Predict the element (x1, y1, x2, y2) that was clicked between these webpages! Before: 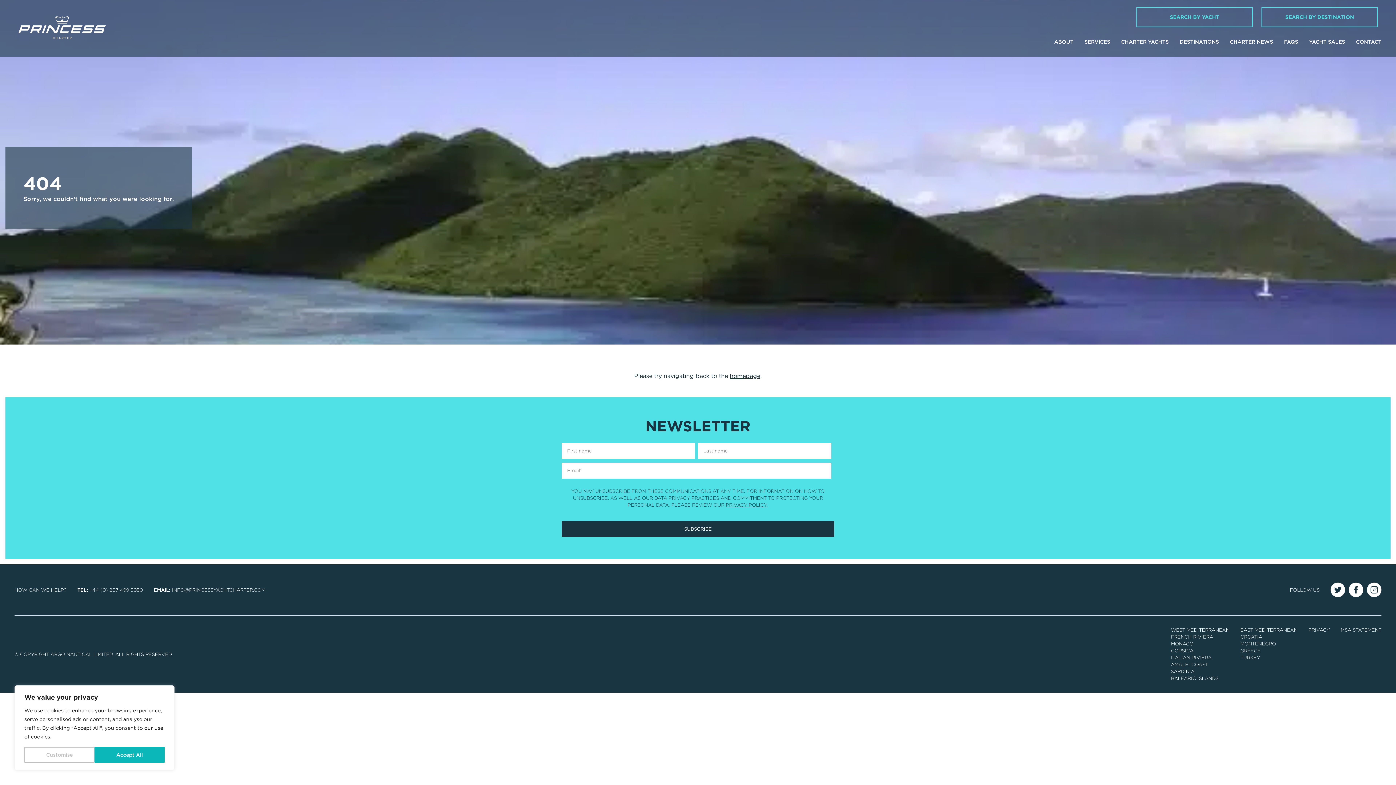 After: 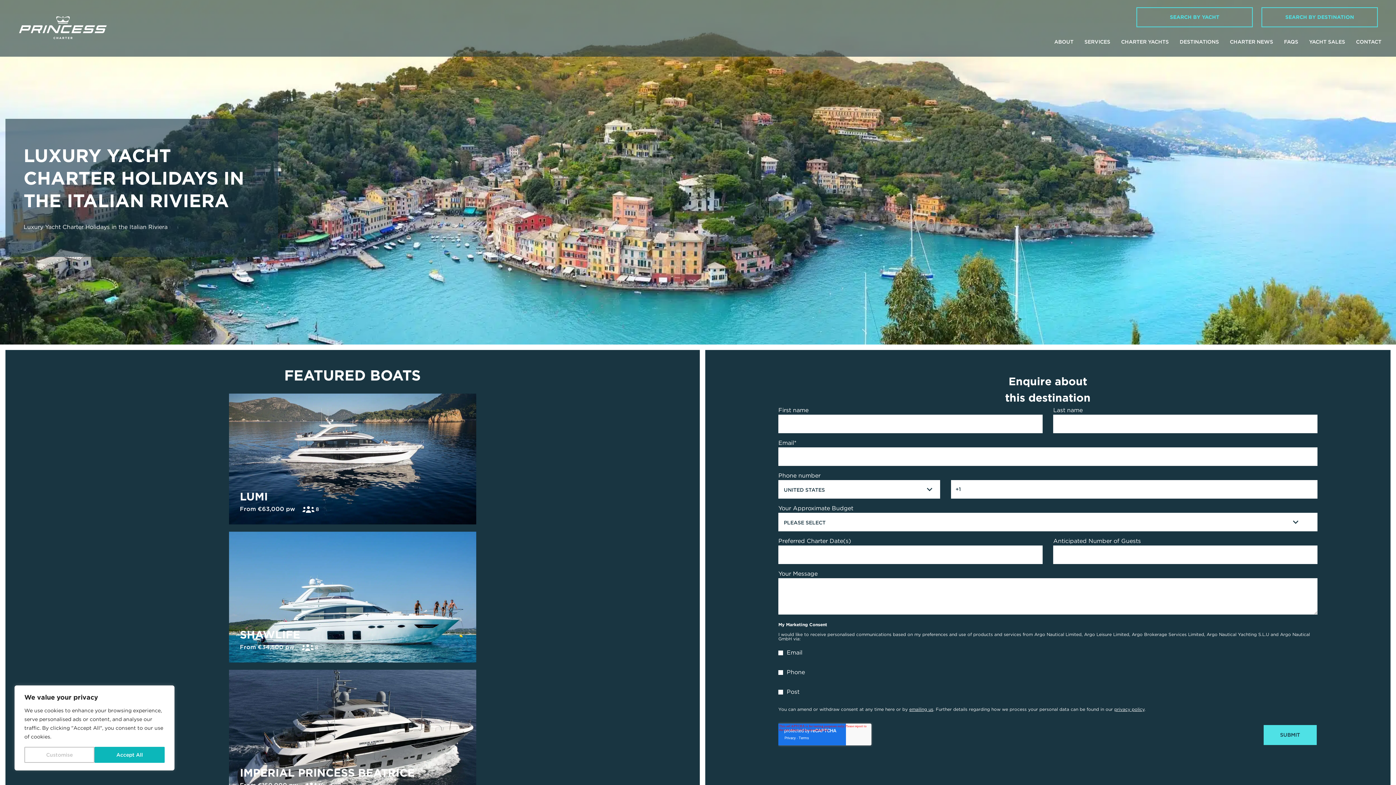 Action: label: ITALIAN RIVIERA bbox: (1171, 655, 1212, 660)